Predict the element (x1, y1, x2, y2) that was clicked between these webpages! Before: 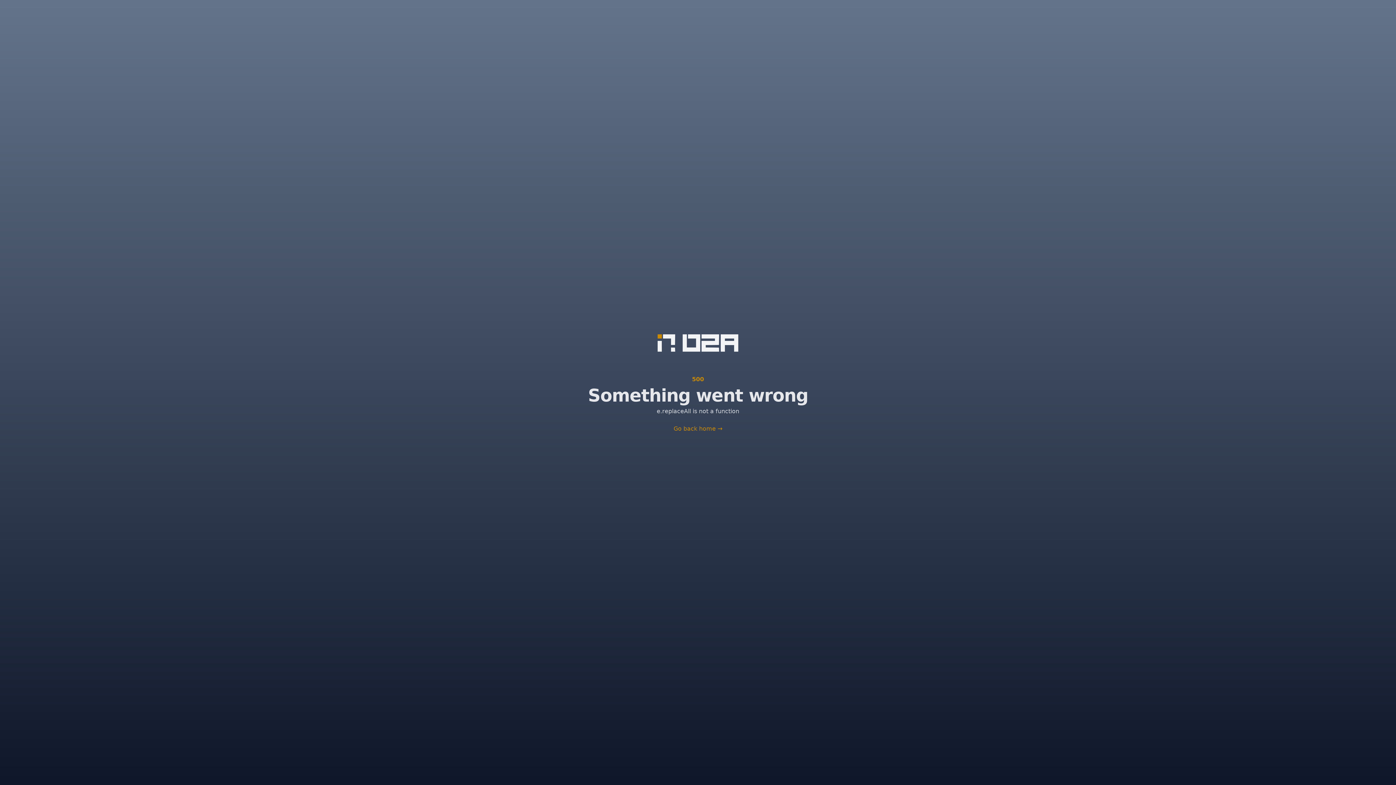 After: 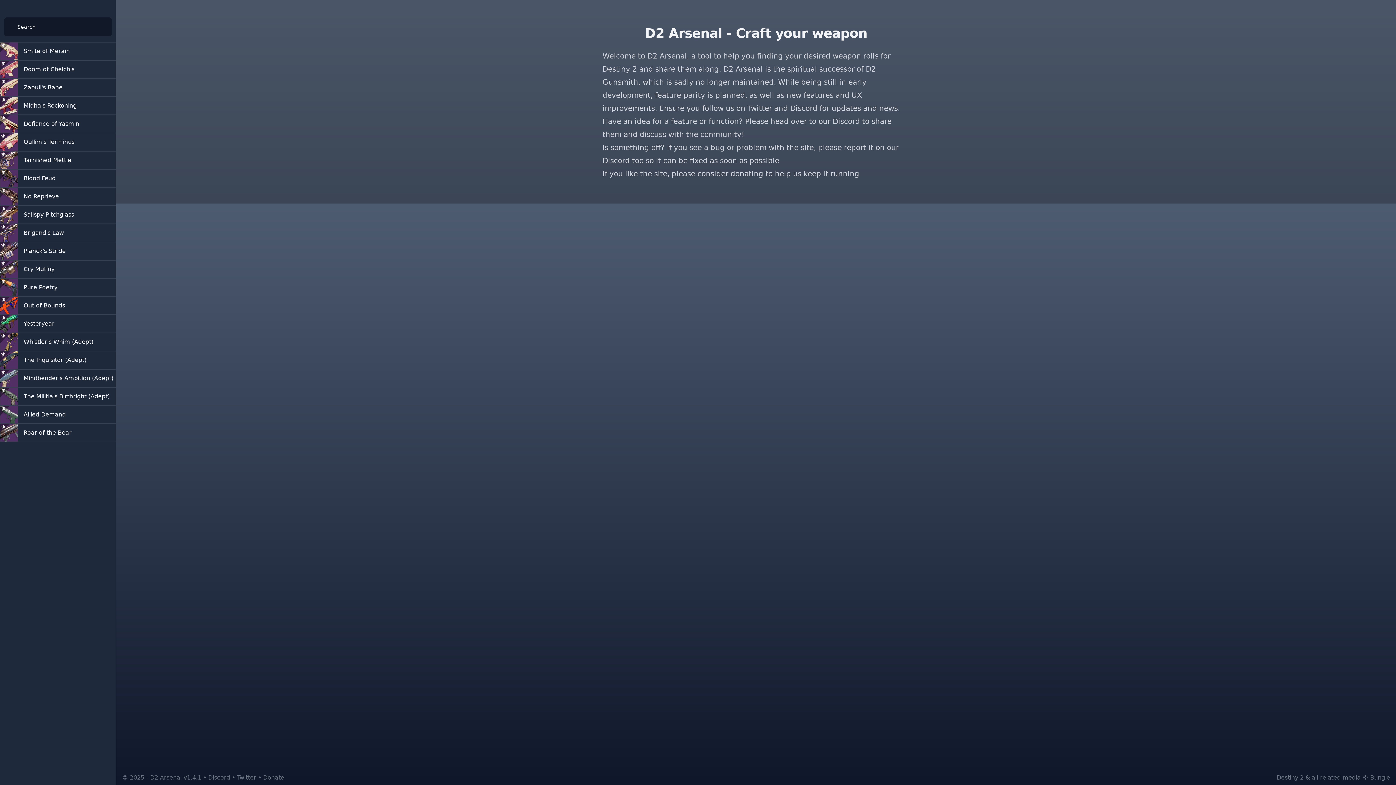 Action: bbox: (657, 334, 738, 352) label: D2 Arsenal